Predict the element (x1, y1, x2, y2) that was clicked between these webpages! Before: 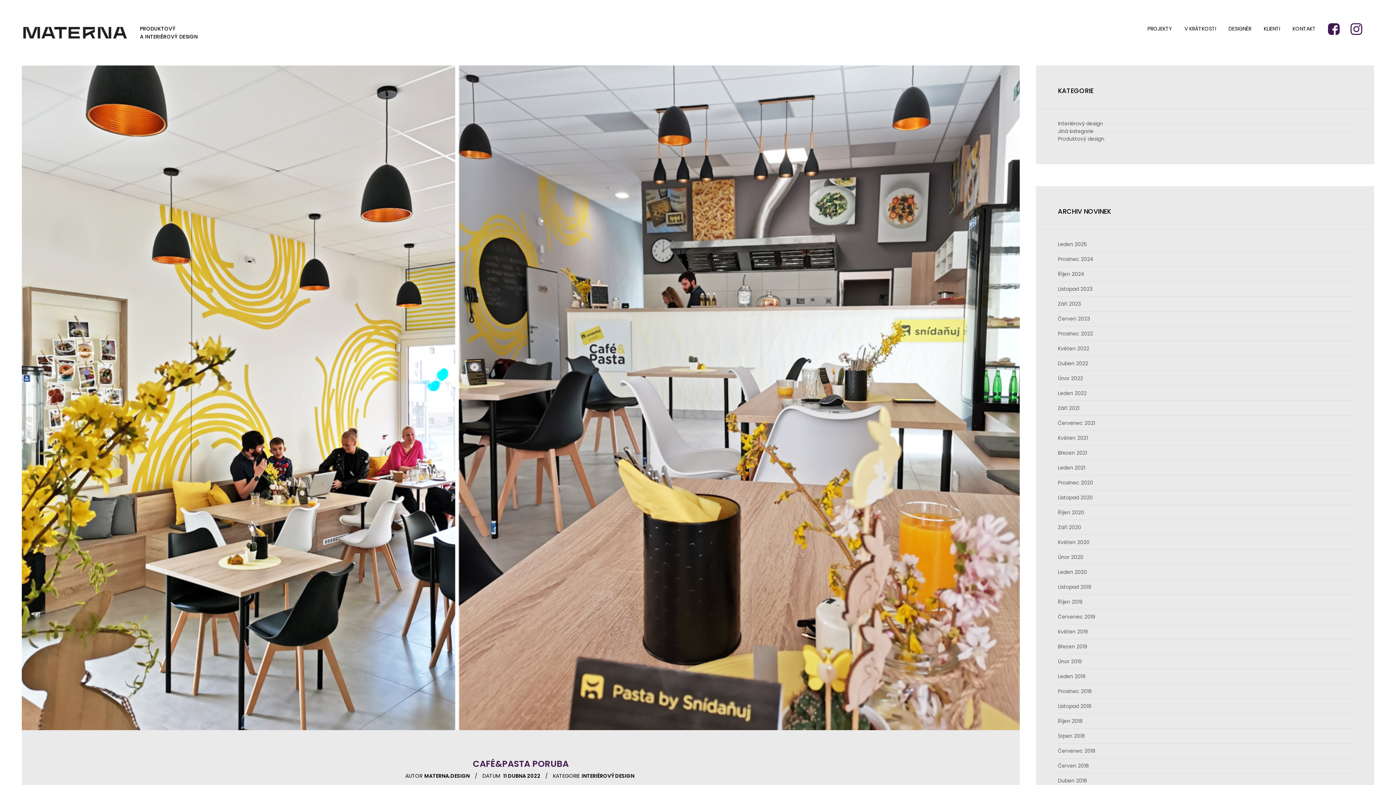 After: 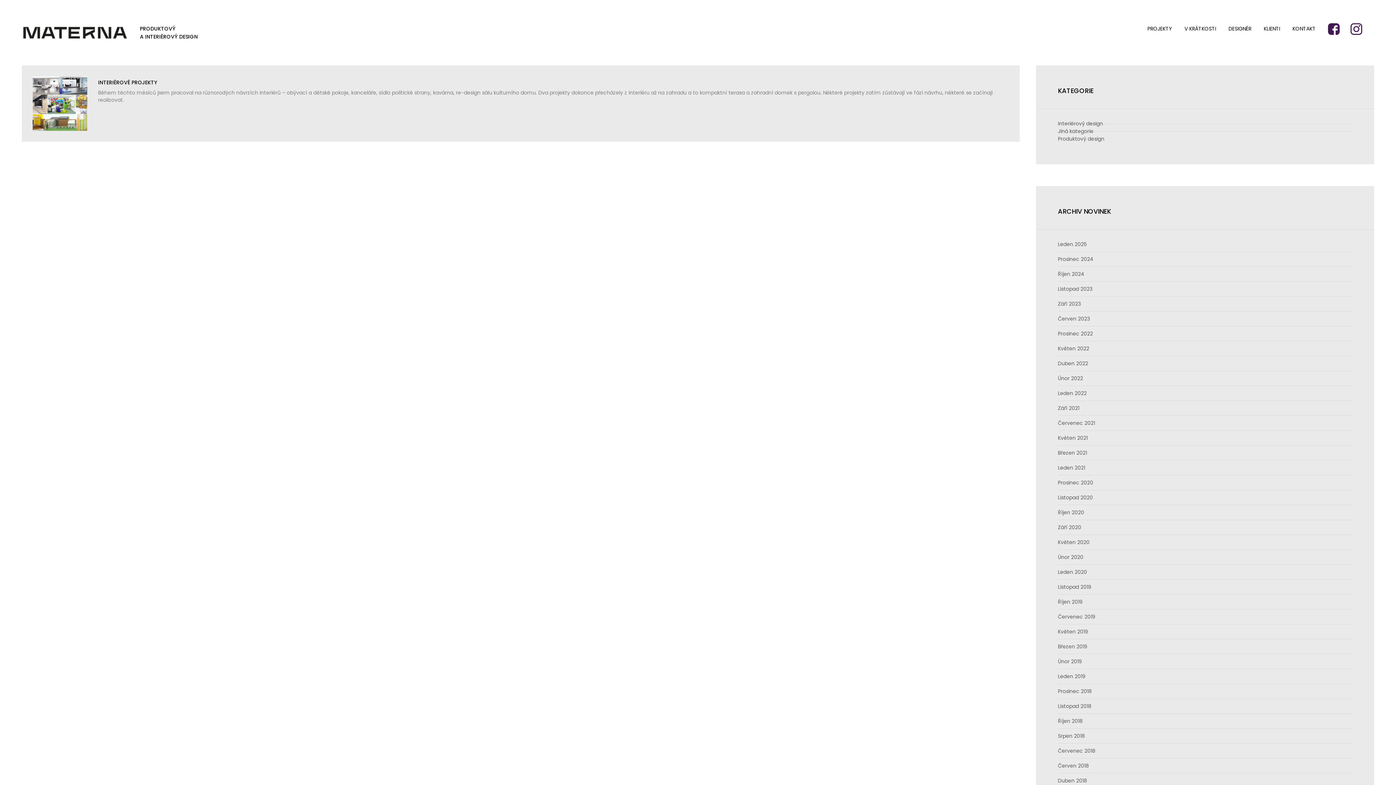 Action: bbox: (1058, 762, 1089, 769) label: Červen 2018